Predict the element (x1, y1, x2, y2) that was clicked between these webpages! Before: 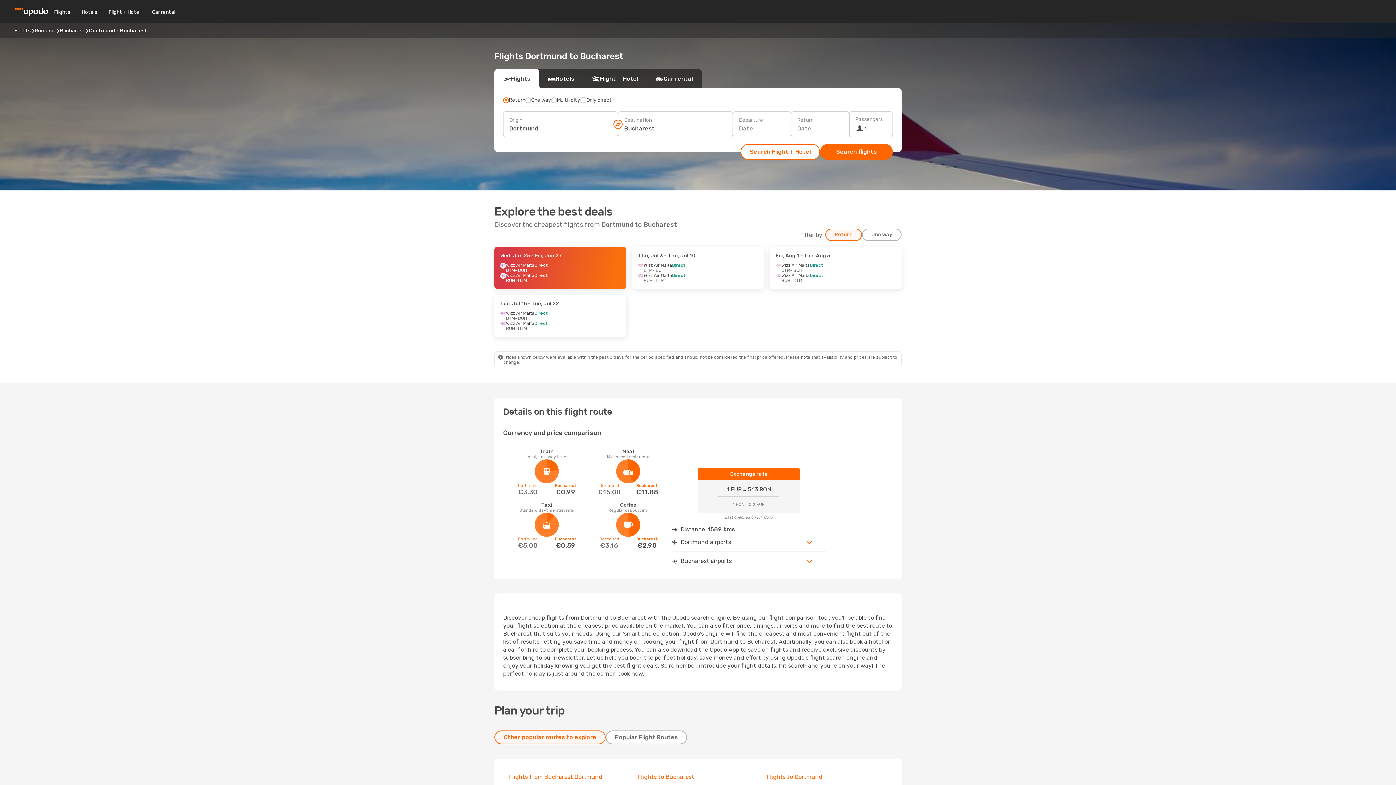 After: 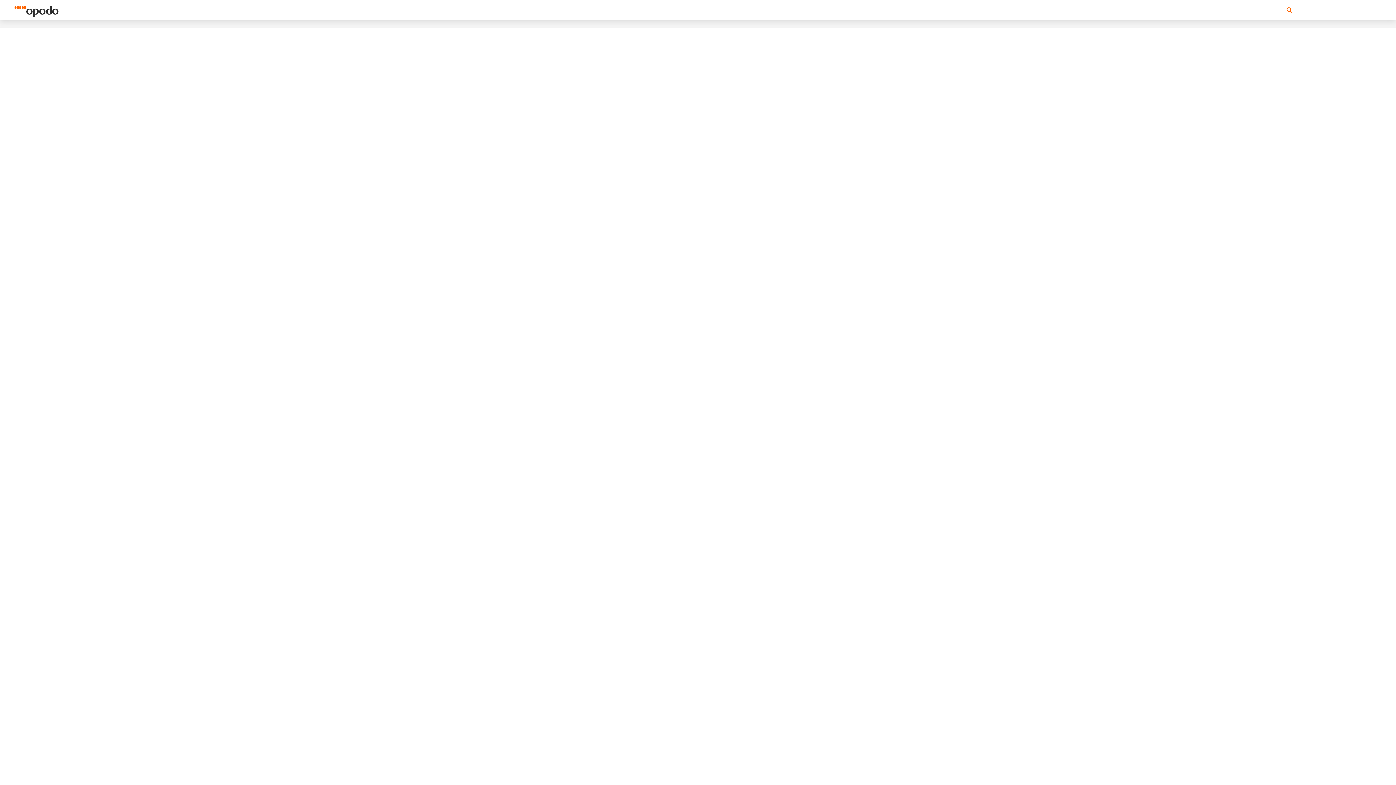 Action: bbox: (494, 294, 626, 337) label: Tue, Jul 15 - Tue, Jul 22
Wizz Air Malta
Direct
DTM
- BUH
Wizz Air Malta
Direct
BUH
- DTM